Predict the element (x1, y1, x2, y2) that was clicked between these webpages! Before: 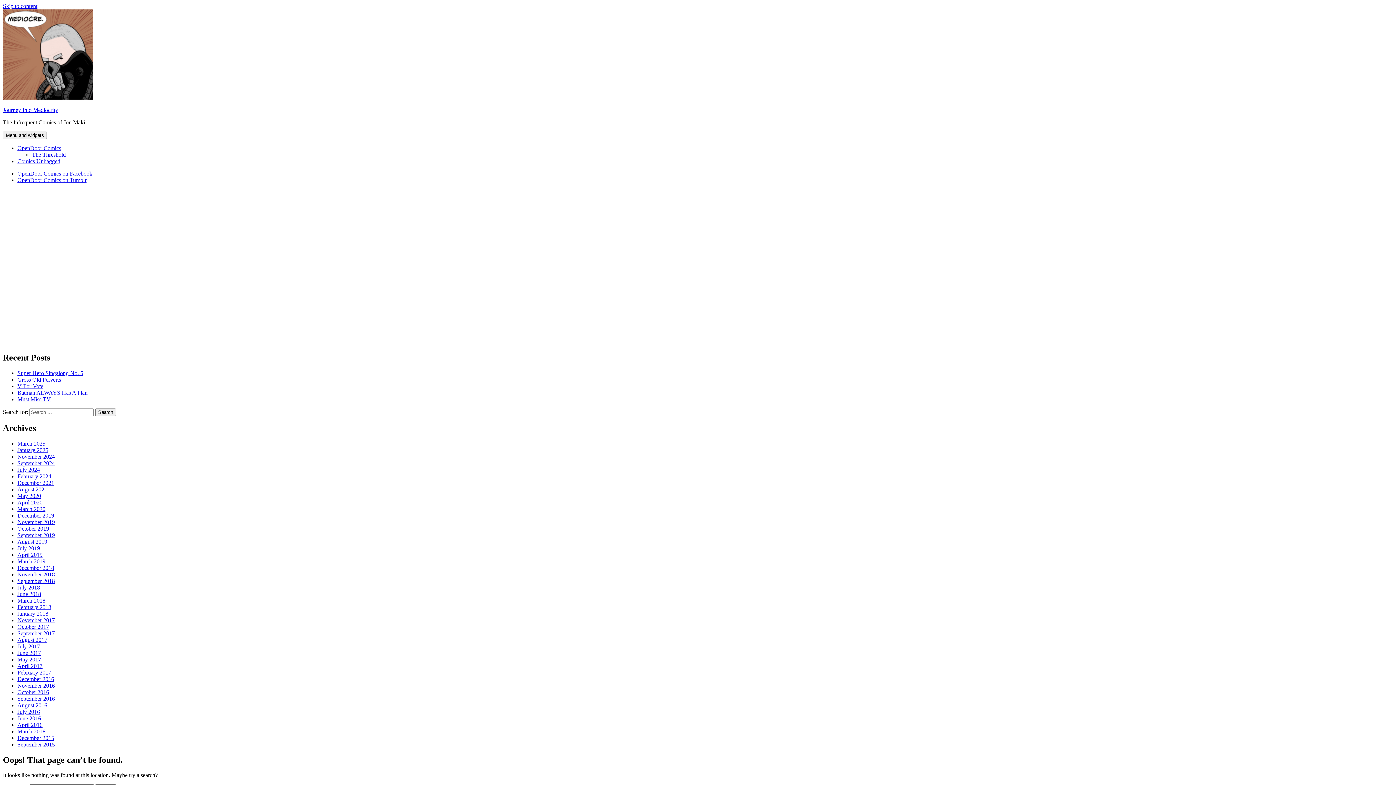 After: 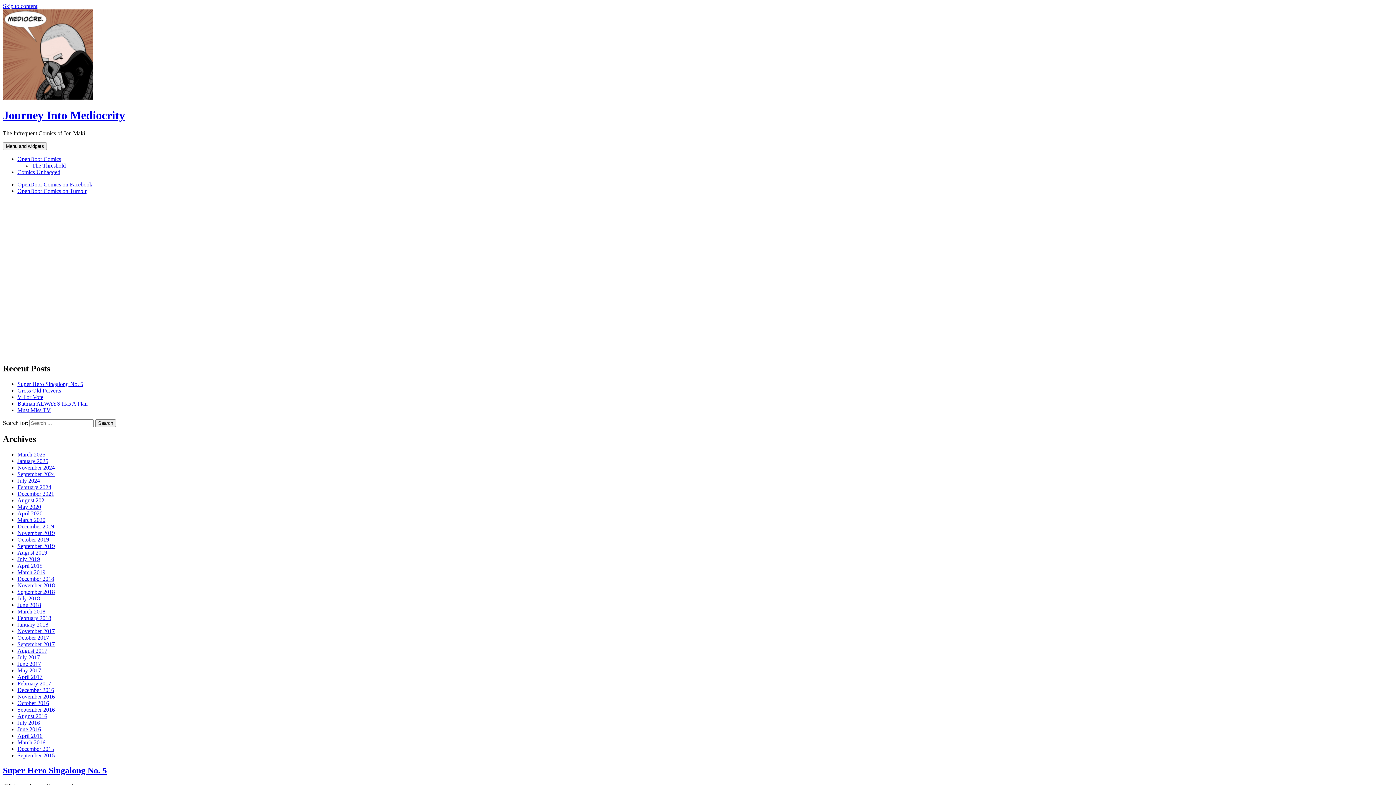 Action: bbox: (17, 676, 54, 682) label: December 2016